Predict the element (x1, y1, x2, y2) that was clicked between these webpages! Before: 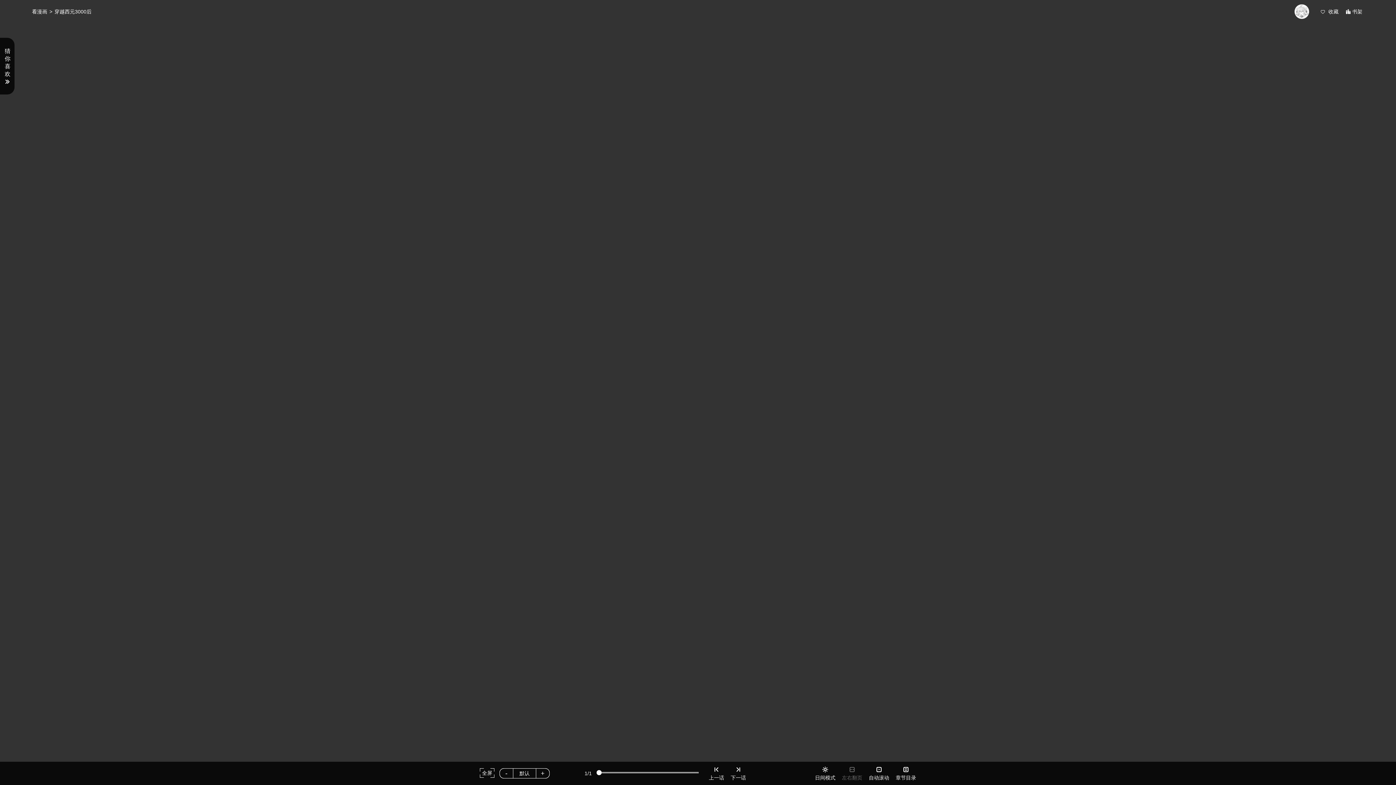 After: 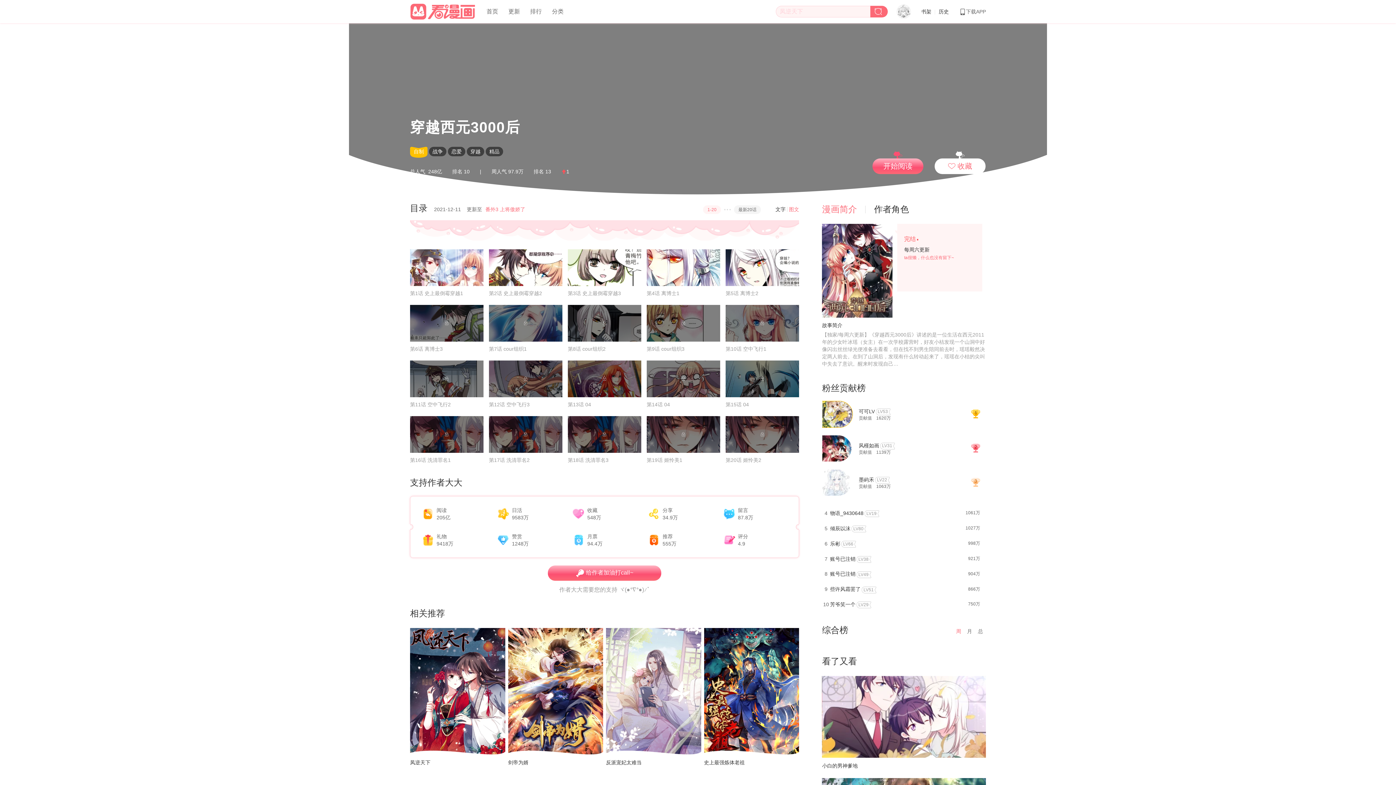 Action: bbox: (54, 2, 91, 20) label: 穿越西元3000后